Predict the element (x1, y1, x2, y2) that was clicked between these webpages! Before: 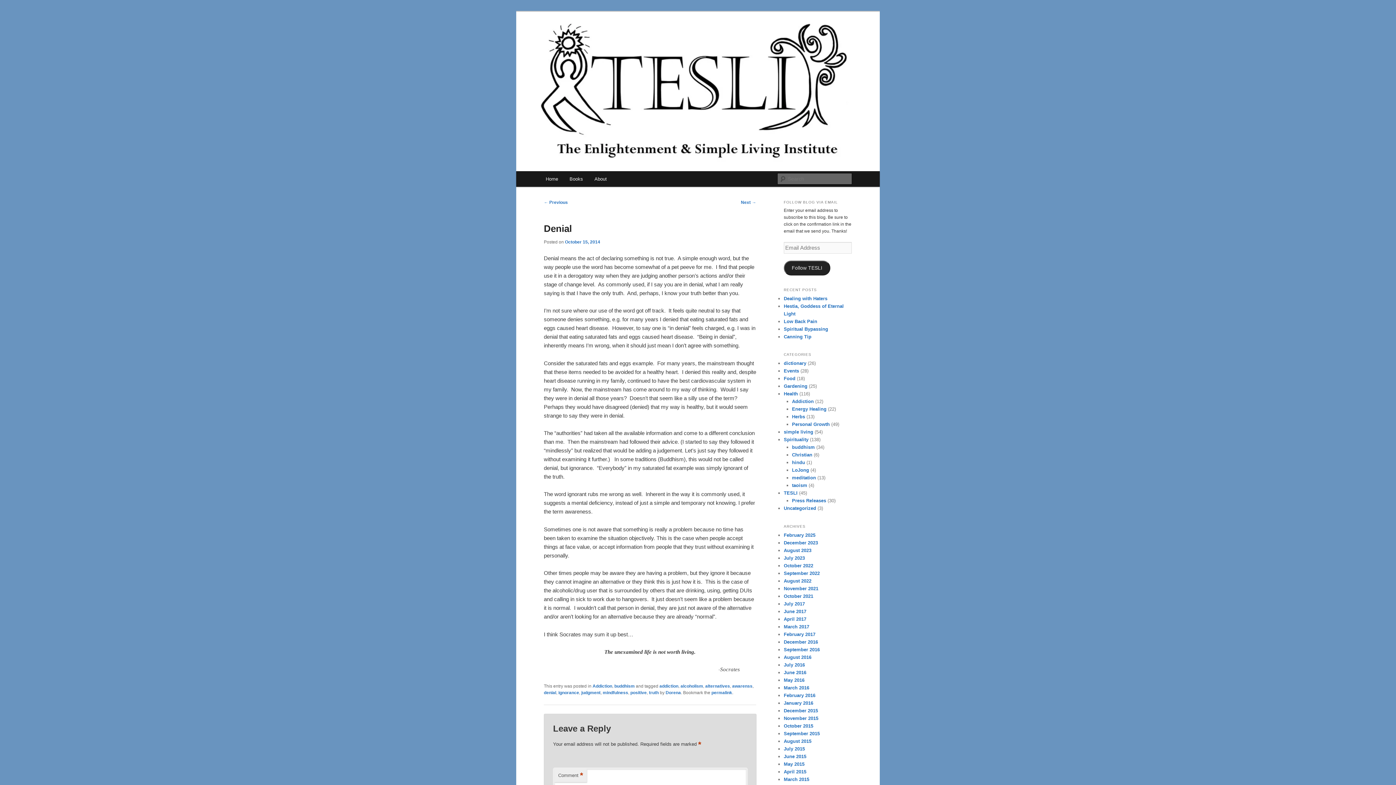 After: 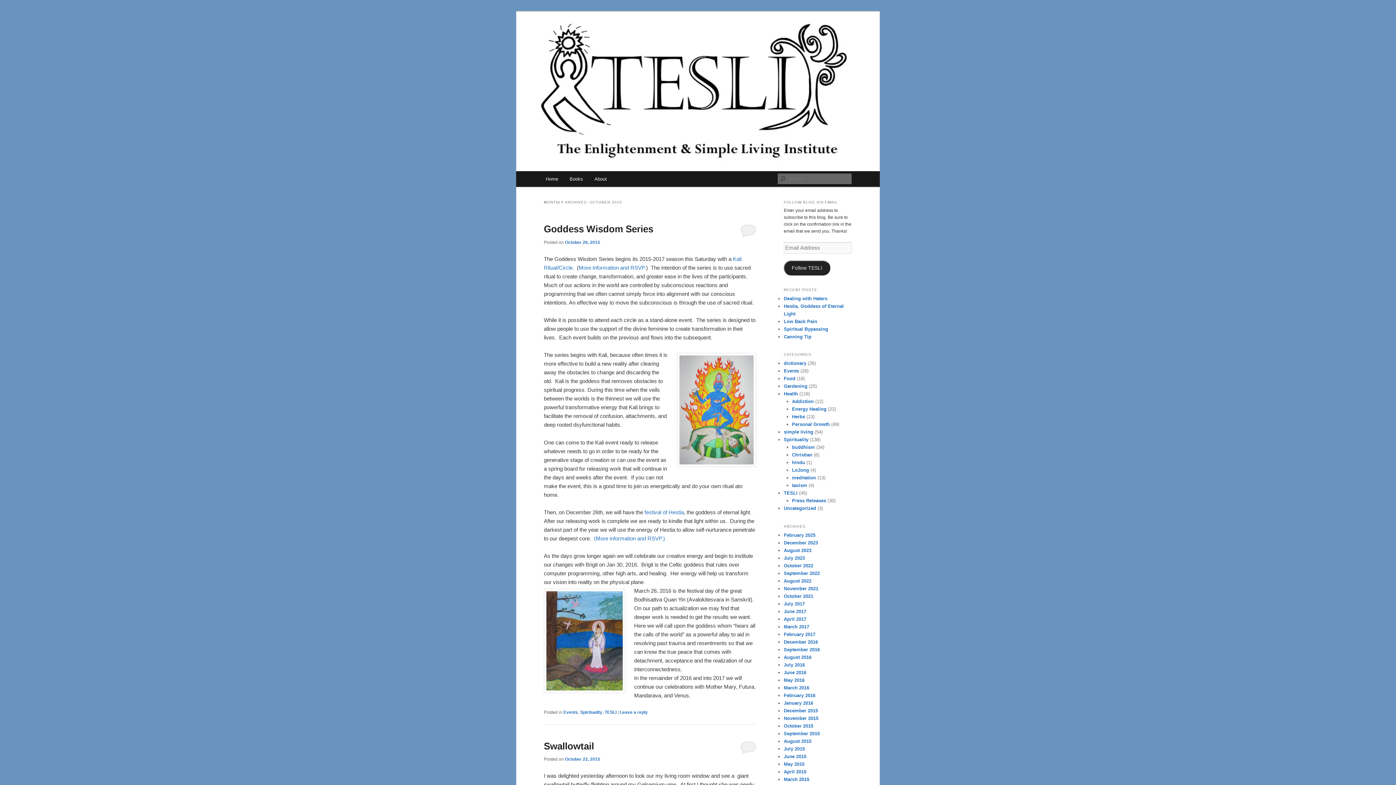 Action: label: October 2015 bbox: (784, 723, 813, 728)